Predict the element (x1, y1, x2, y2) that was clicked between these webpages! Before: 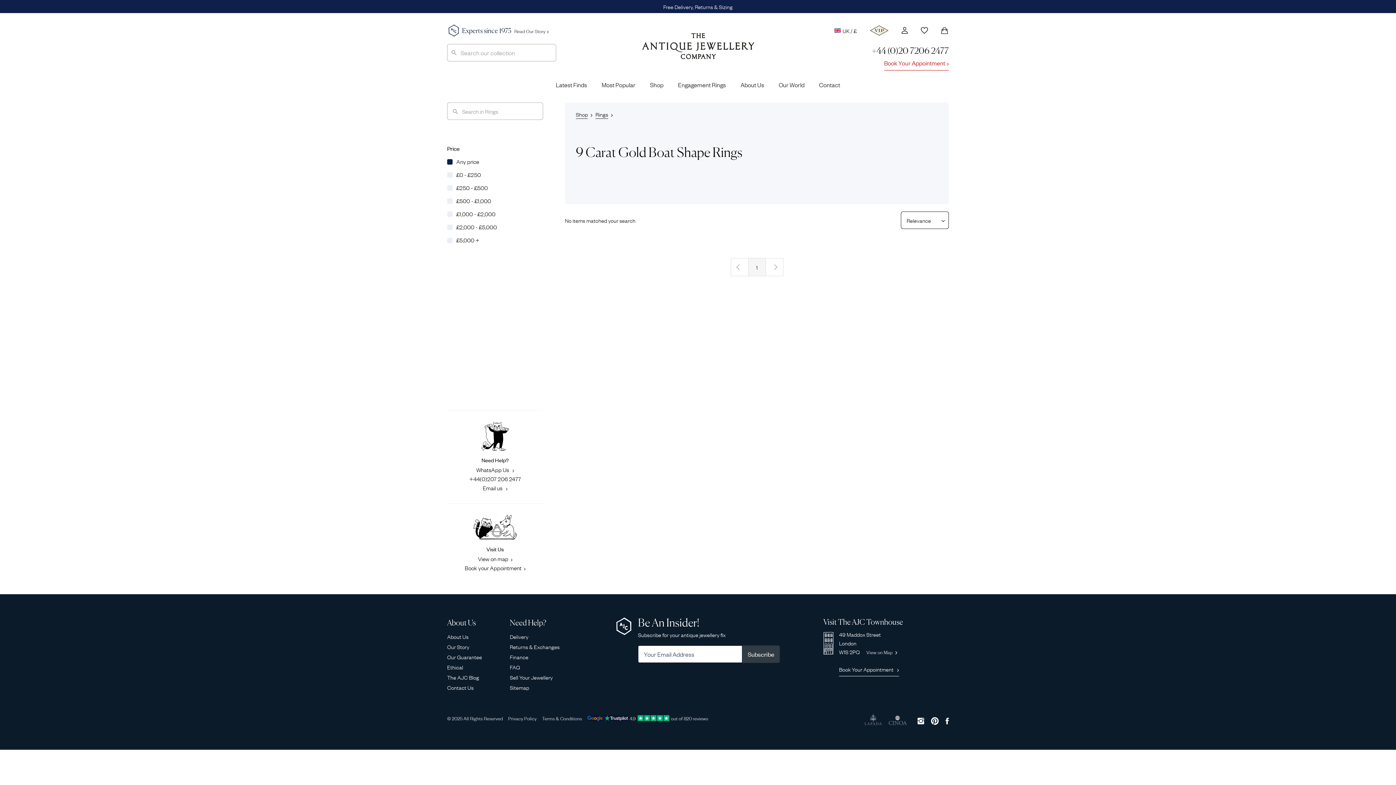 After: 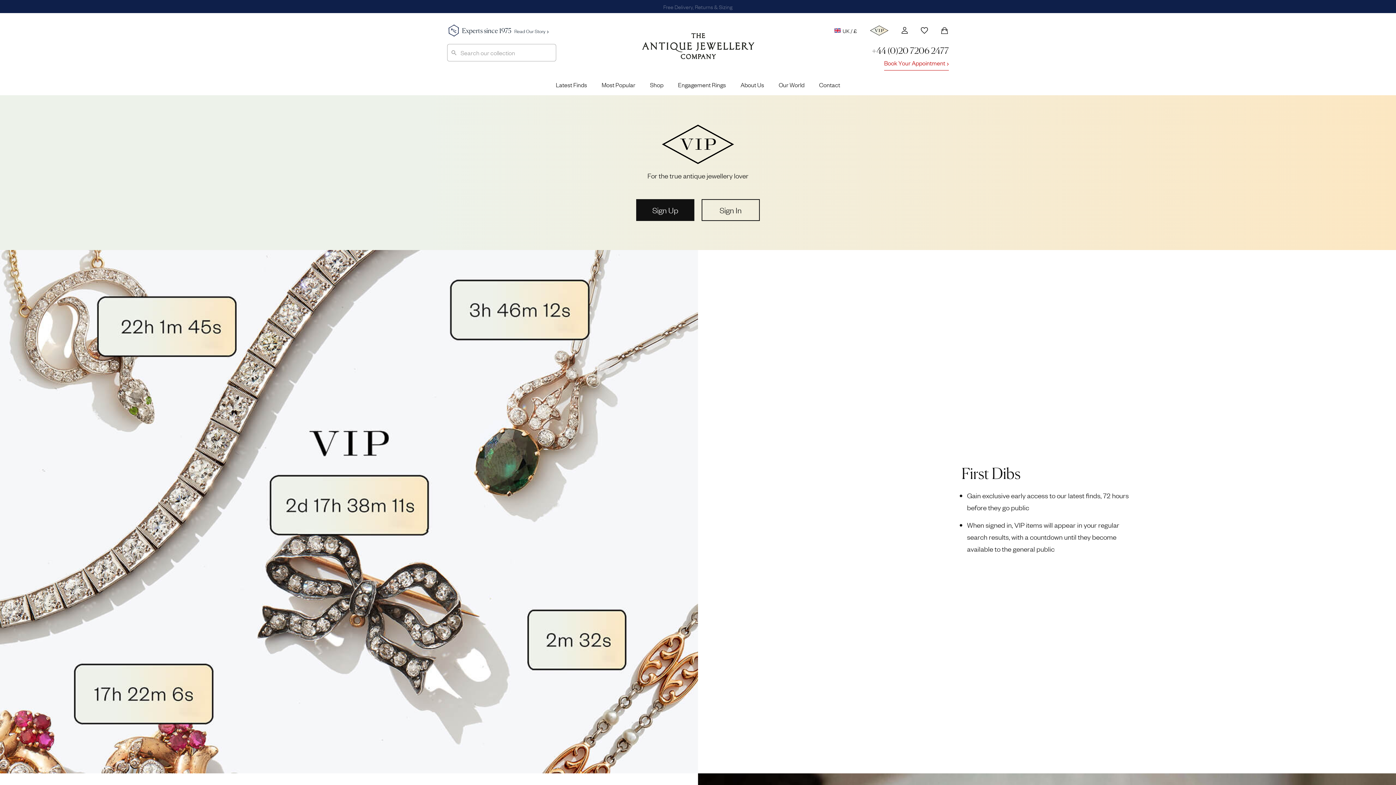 Action: label: VIP bbox: (870, 24, 888, 35)